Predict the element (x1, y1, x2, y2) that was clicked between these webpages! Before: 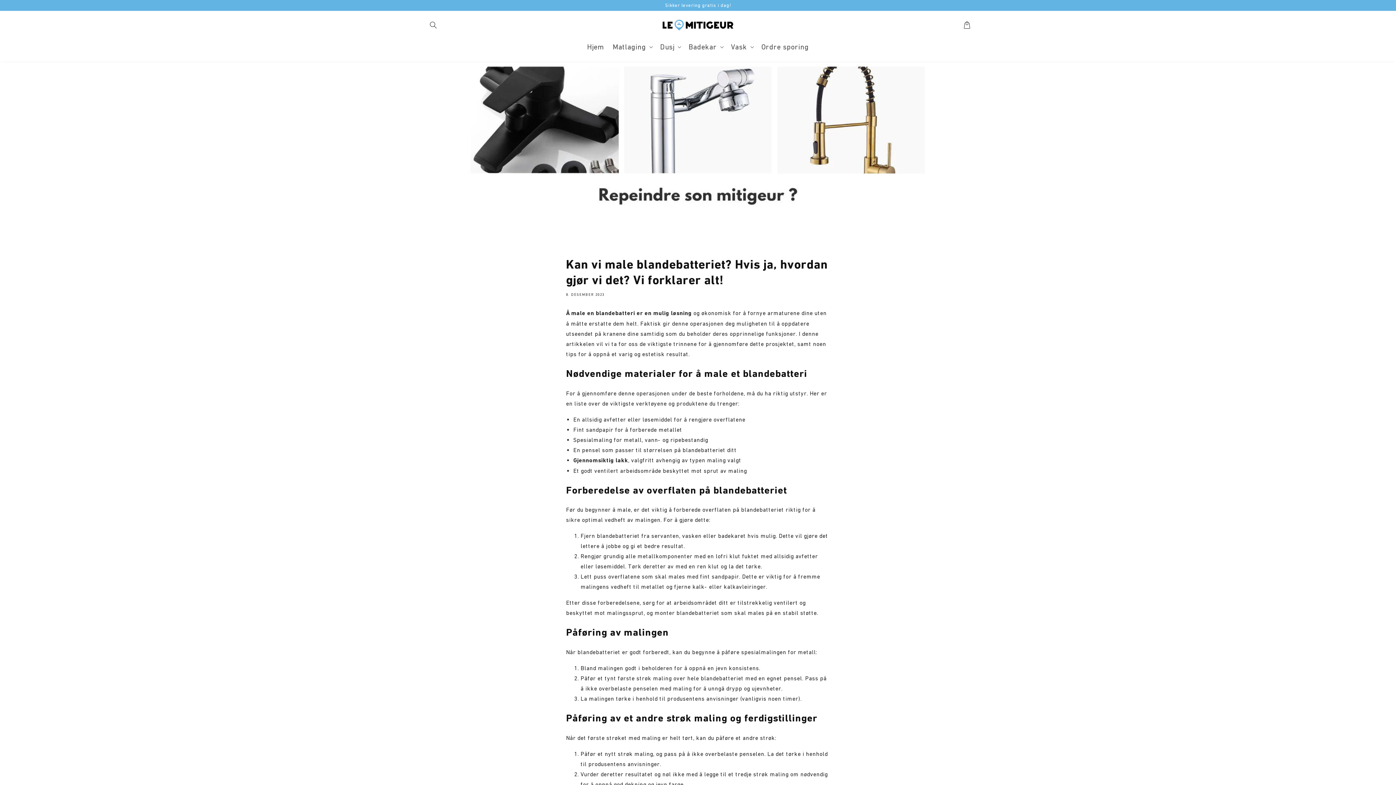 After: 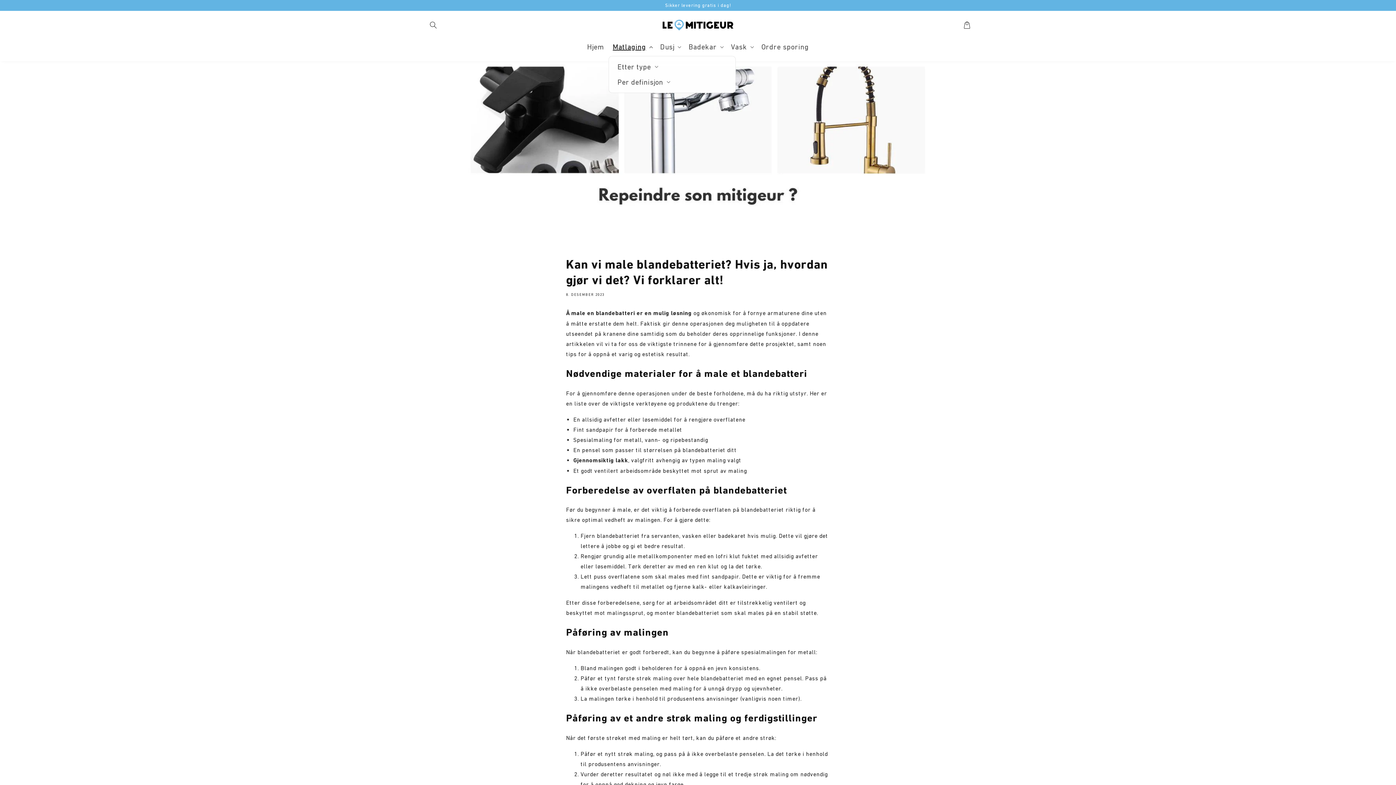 Action: bbox: (608, 37, 655, 56) label: Matlaging